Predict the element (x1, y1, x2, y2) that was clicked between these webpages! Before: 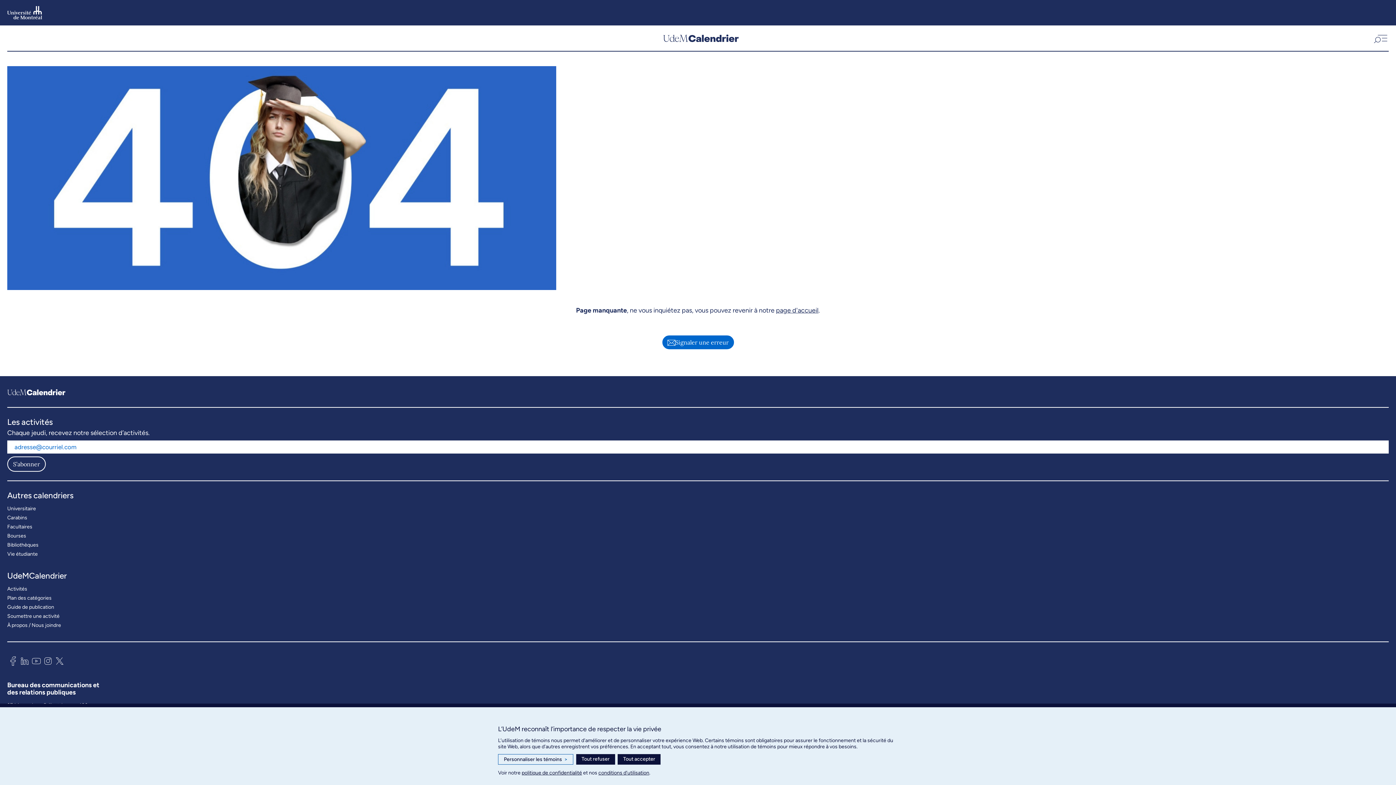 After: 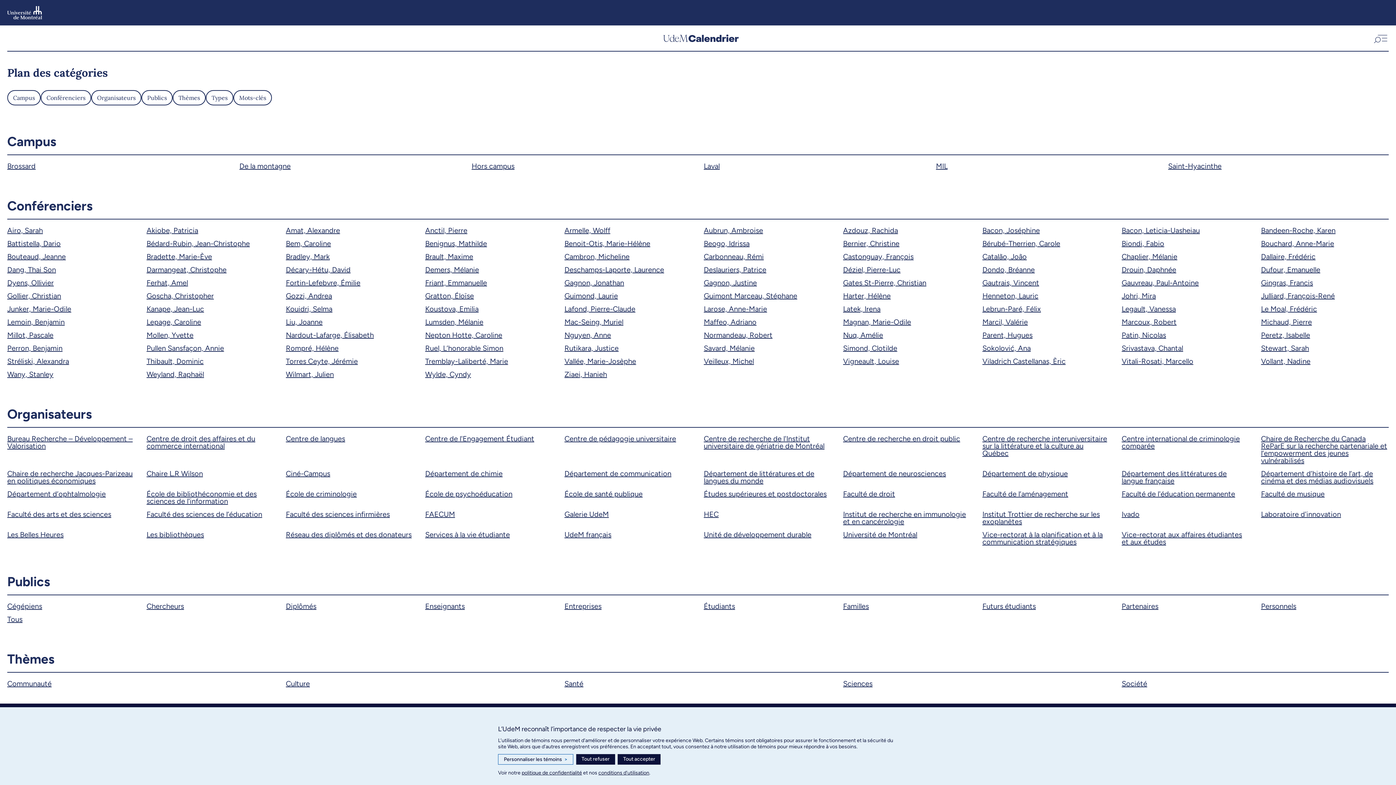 Action: bbox: (7, 593, 51, 602) label: Plan des catégories